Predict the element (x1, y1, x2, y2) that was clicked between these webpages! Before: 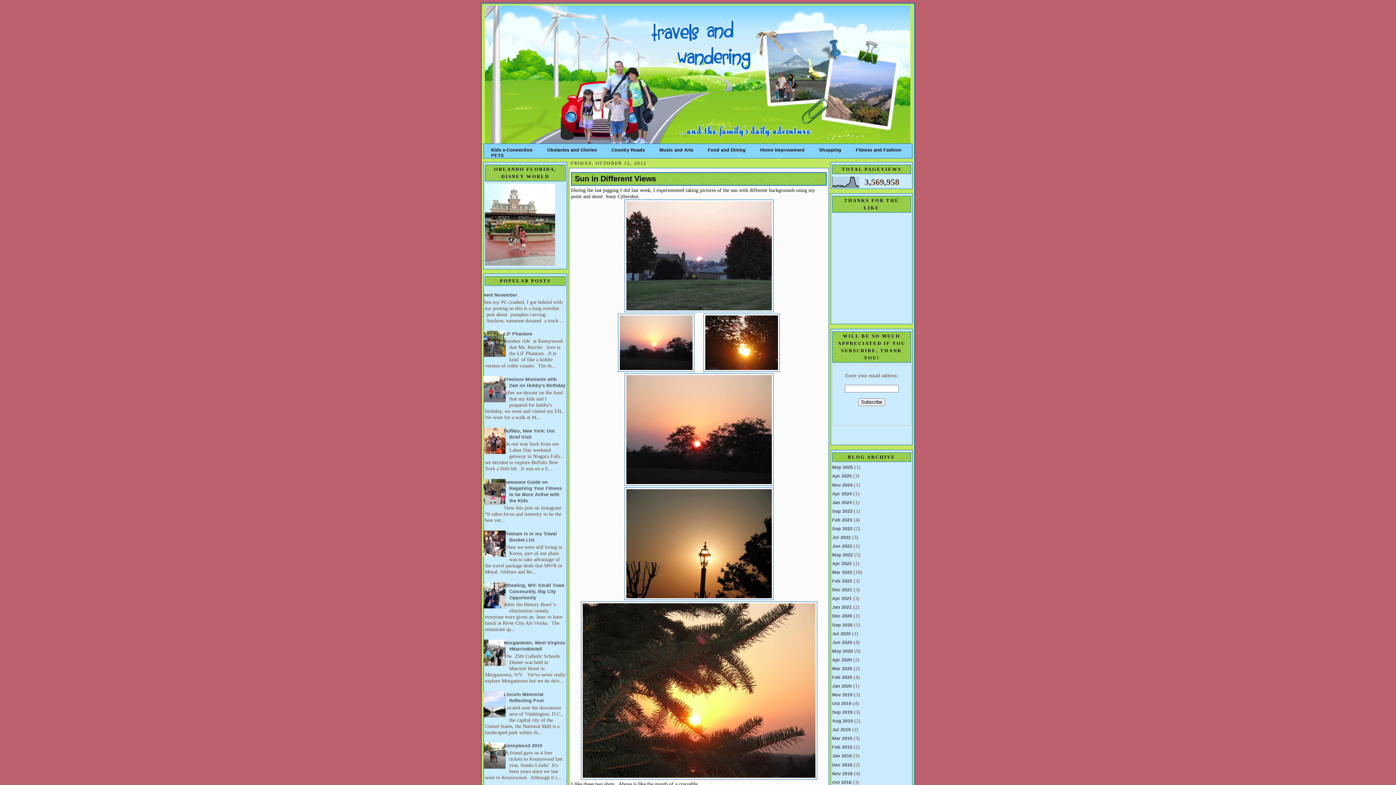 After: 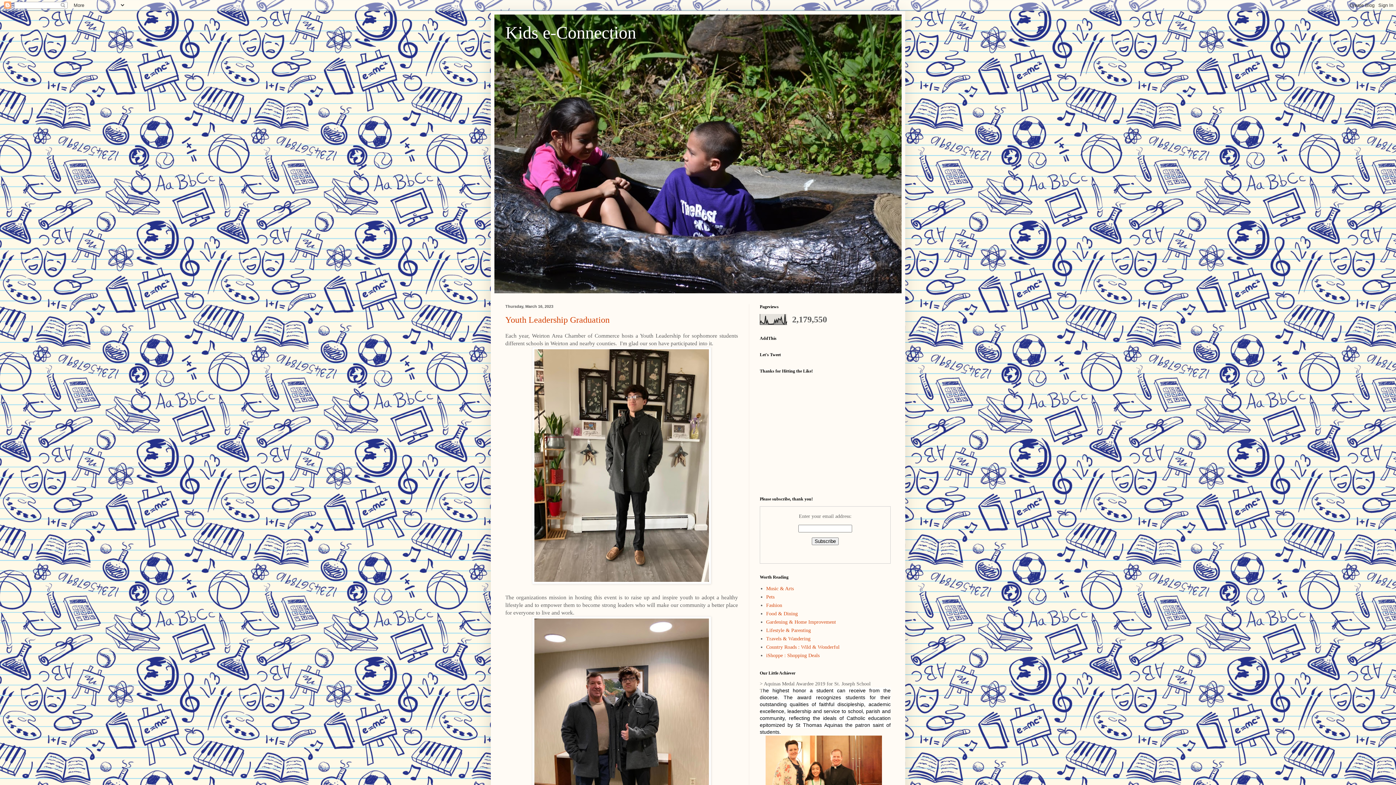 Action: bbox: (484, 144, 540, 149) label: Kids e-Connection